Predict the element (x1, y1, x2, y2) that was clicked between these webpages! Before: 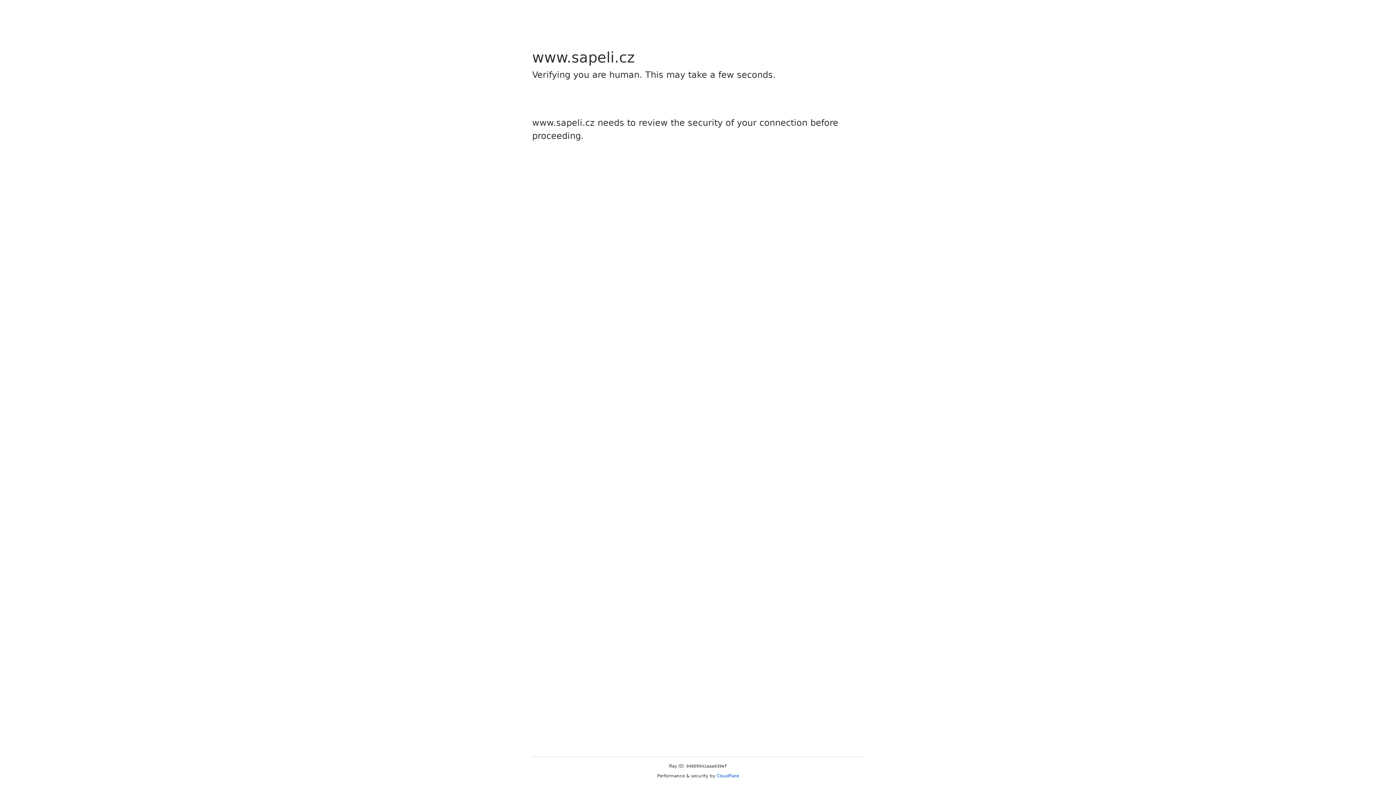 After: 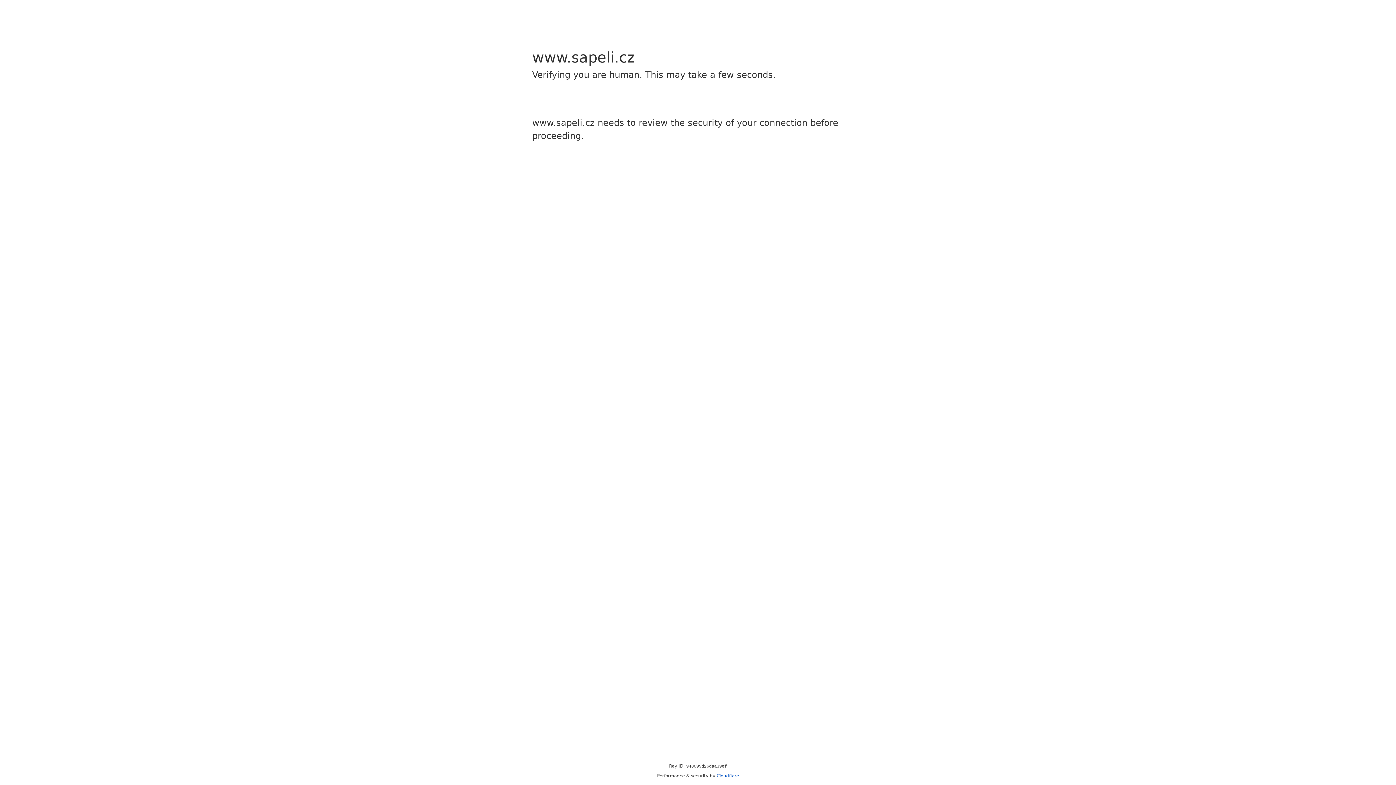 Action: bbox: (716, 773, 739, 778) label: Cloudflare